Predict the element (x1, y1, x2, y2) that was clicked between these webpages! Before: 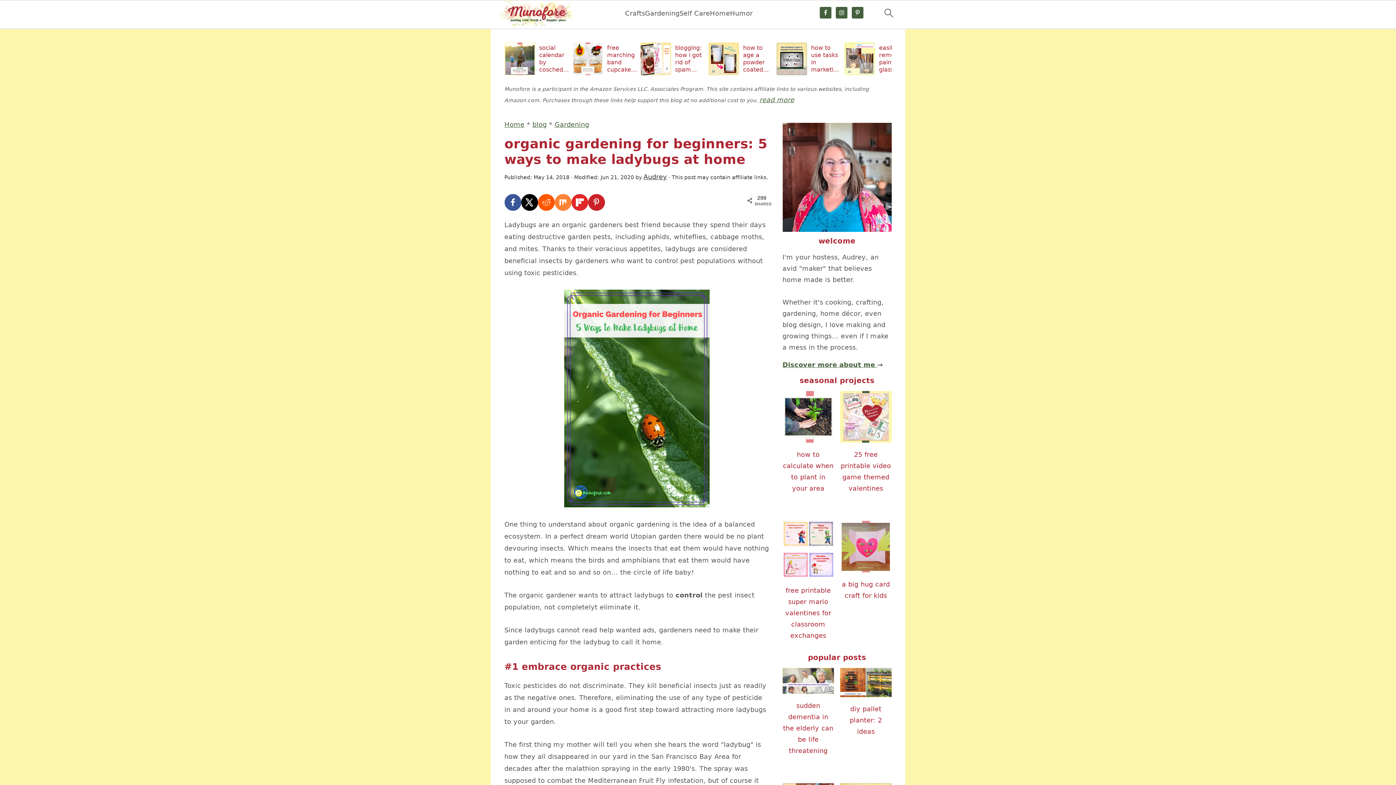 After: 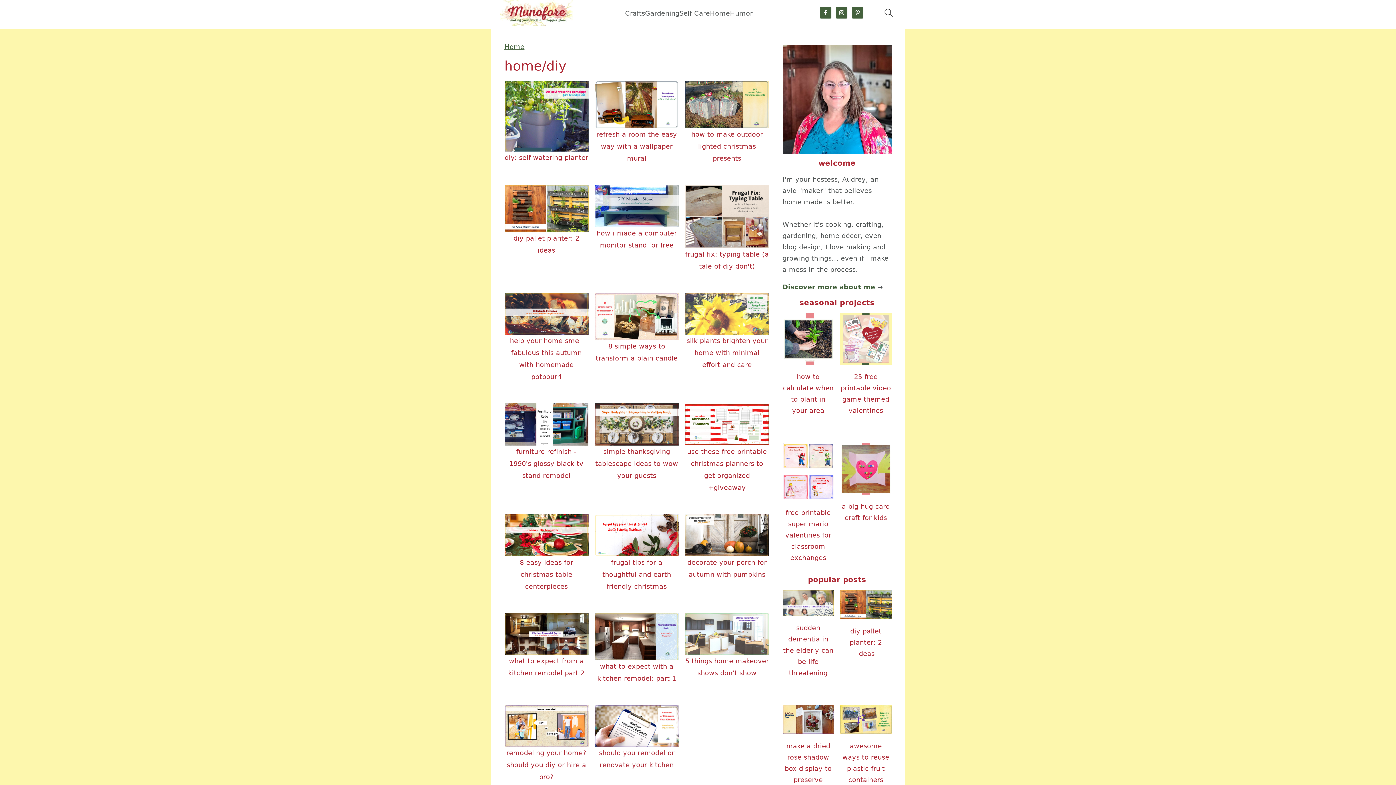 Action: label: Home bbox: (710, 9, 730, 16)